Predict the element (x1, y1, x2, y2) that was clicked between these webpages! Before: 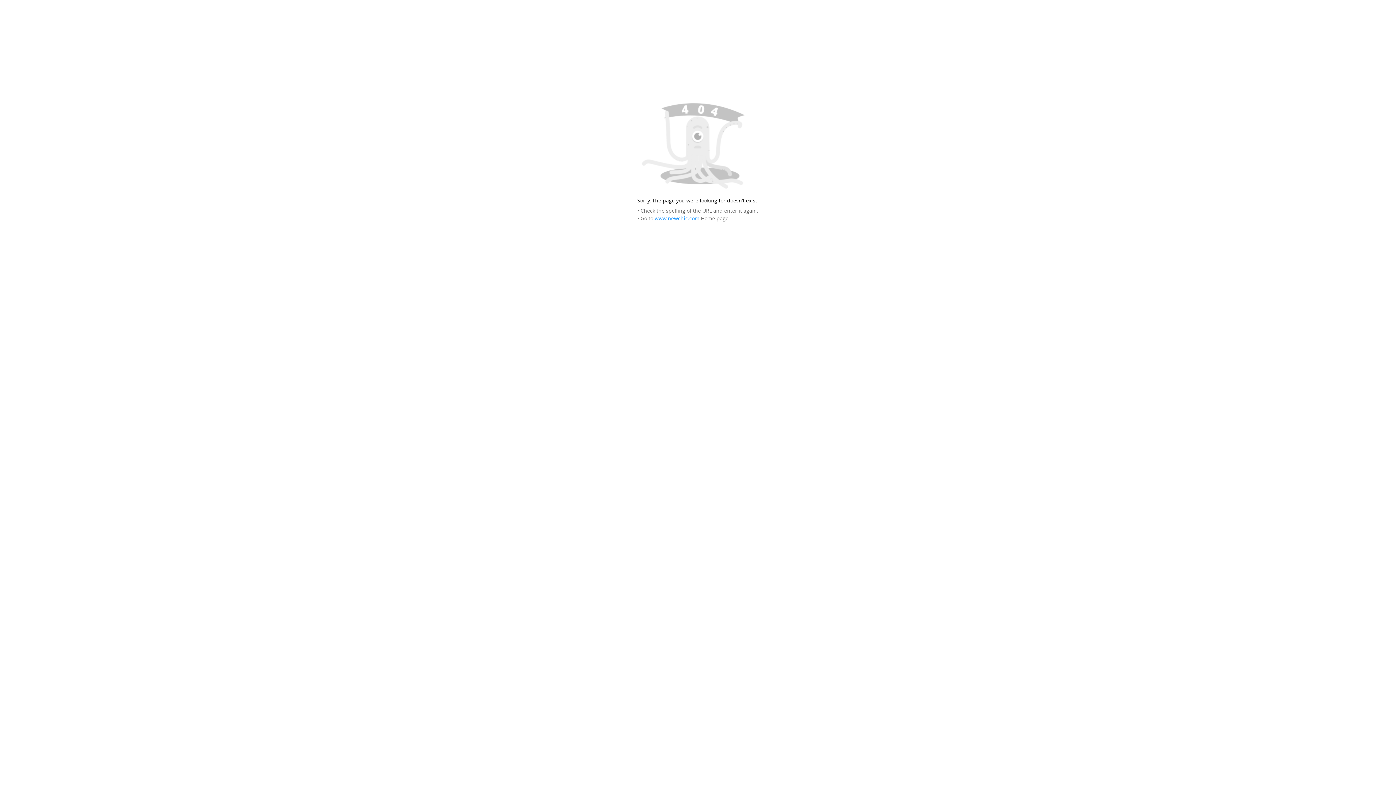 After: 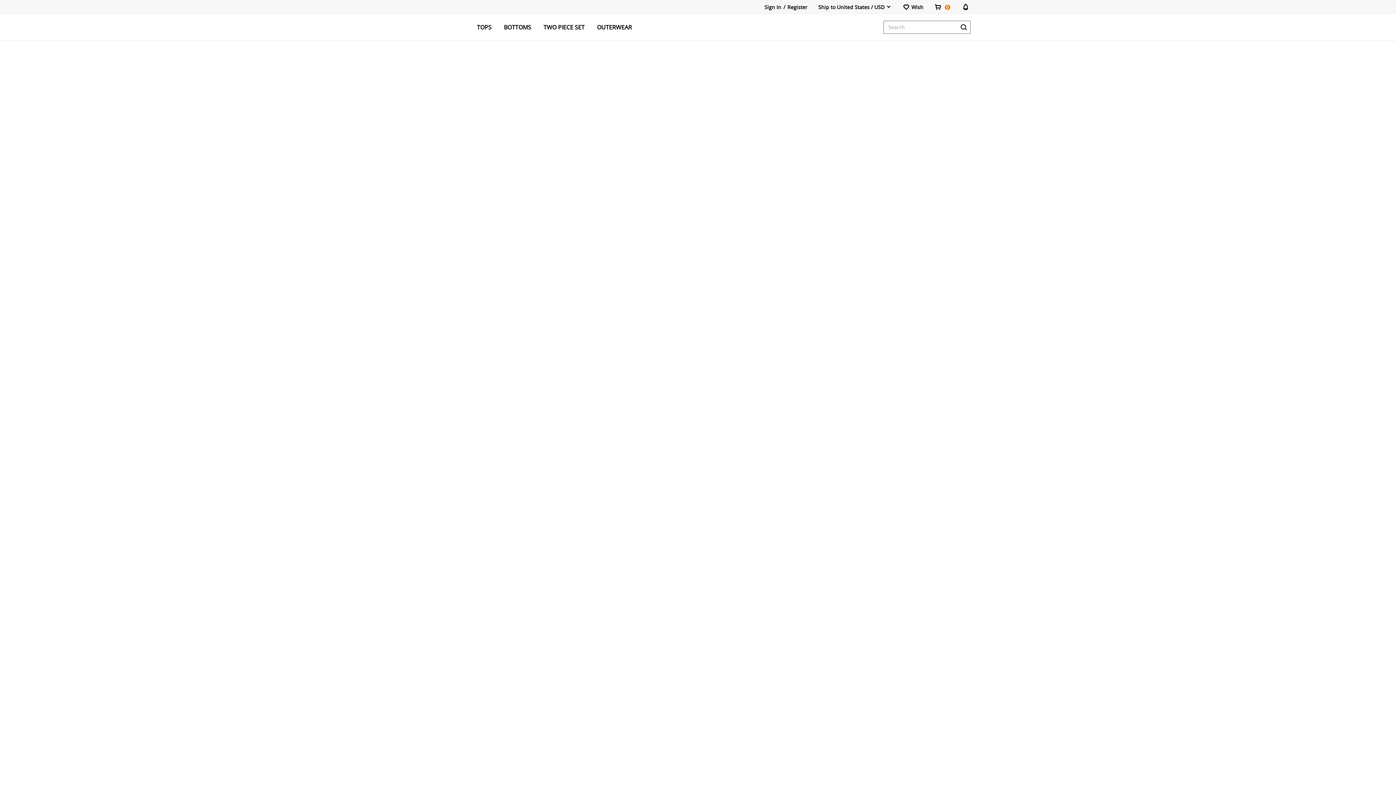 Action: bbox: (654, 215, 699, 221) label: www.newchic.com